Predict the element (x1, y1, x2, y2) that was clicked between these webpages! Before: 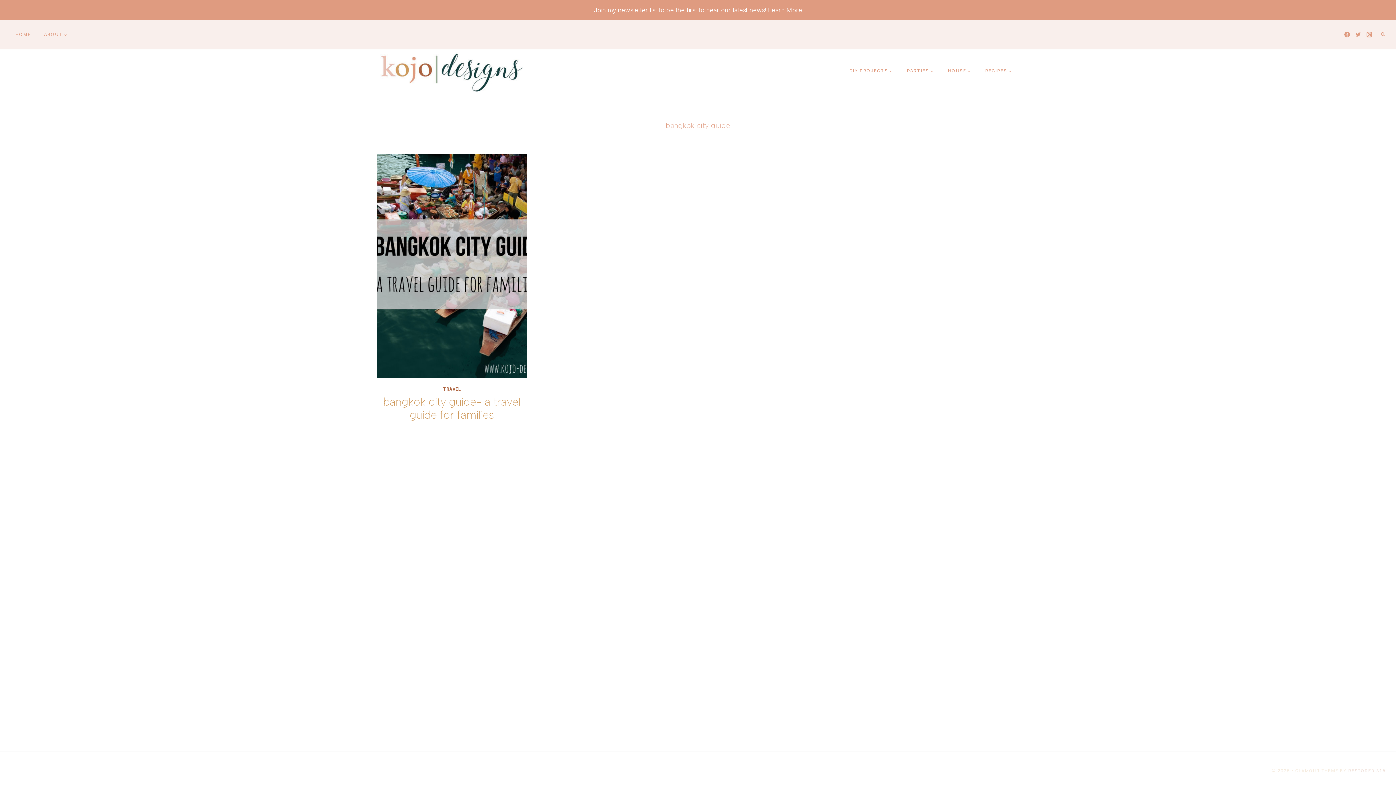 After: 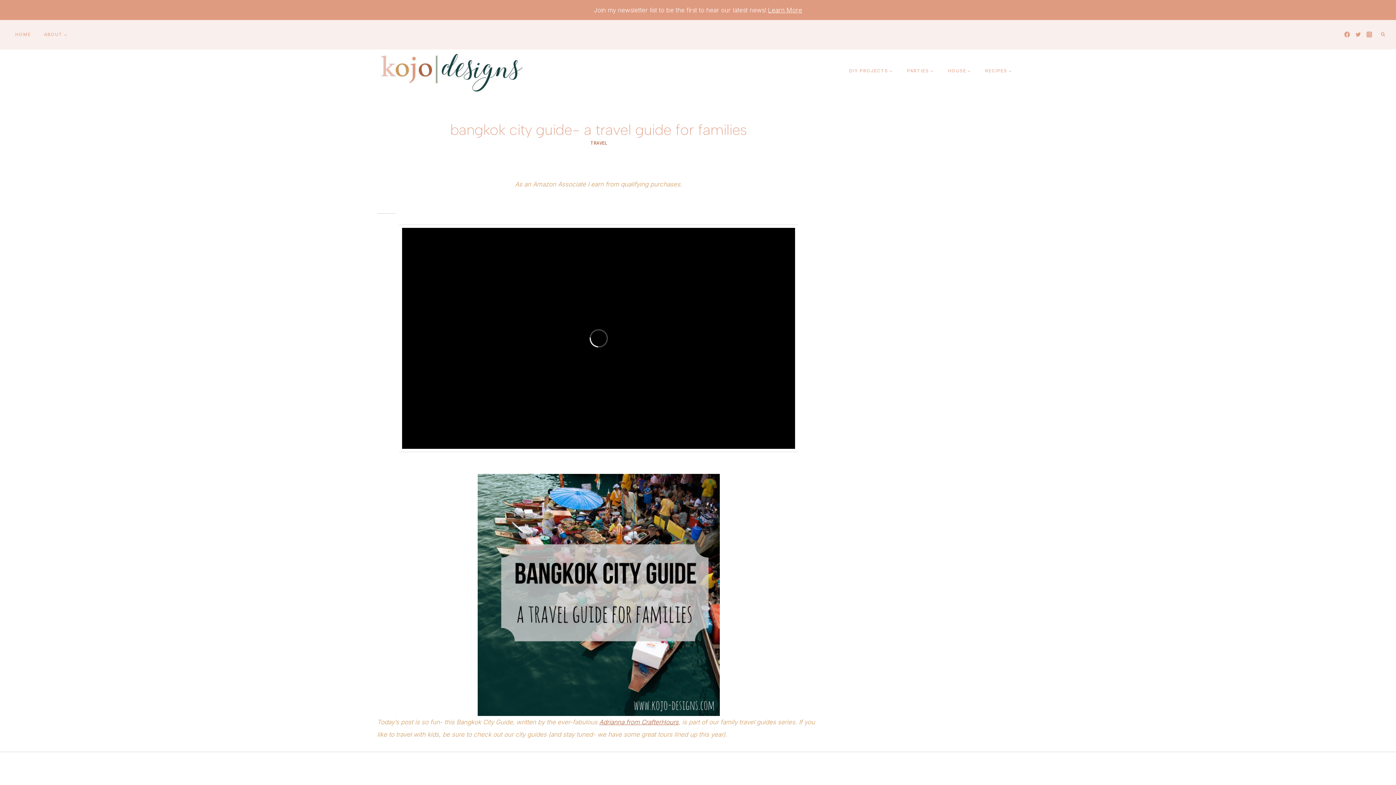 Action: bbox: (383, 395, 520, 421) label: bangkok city guide- a travel guide for families